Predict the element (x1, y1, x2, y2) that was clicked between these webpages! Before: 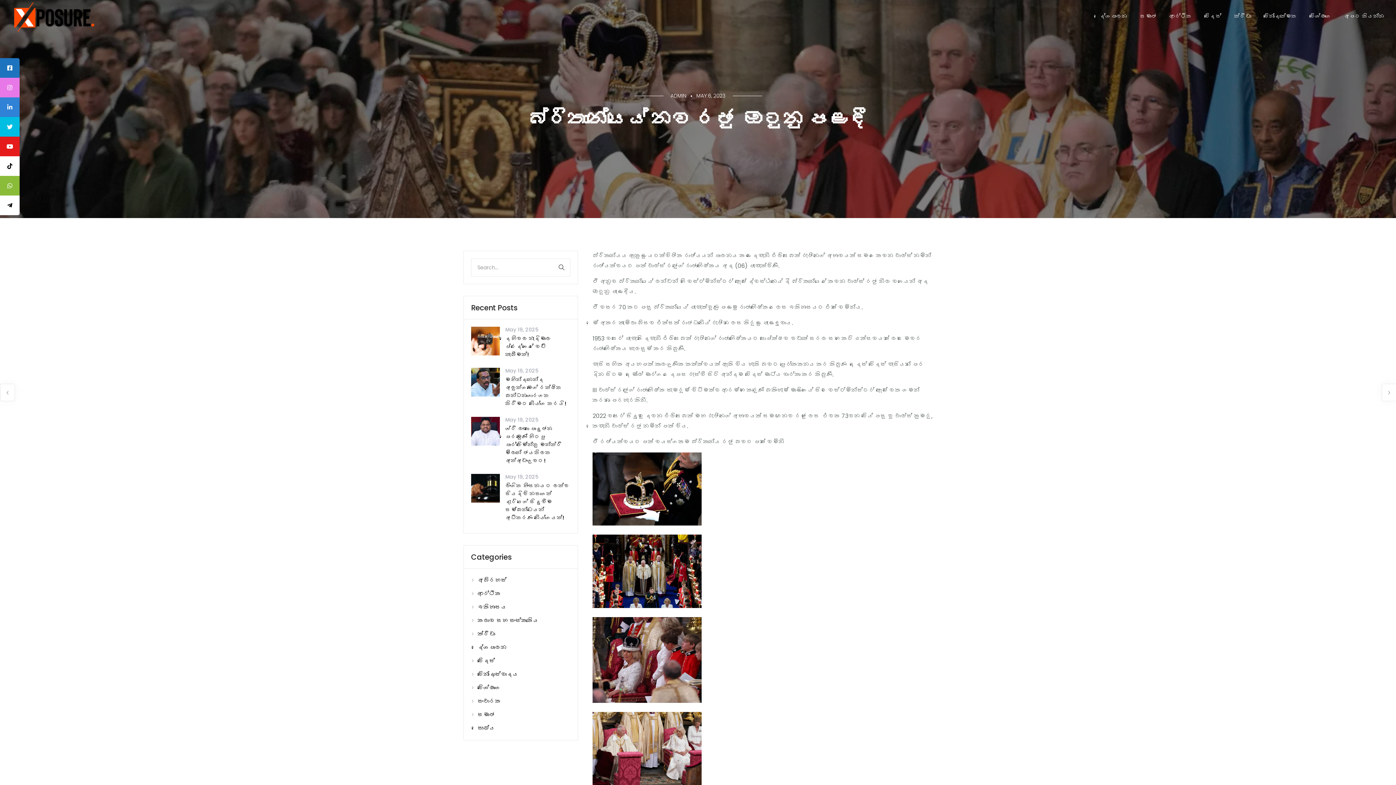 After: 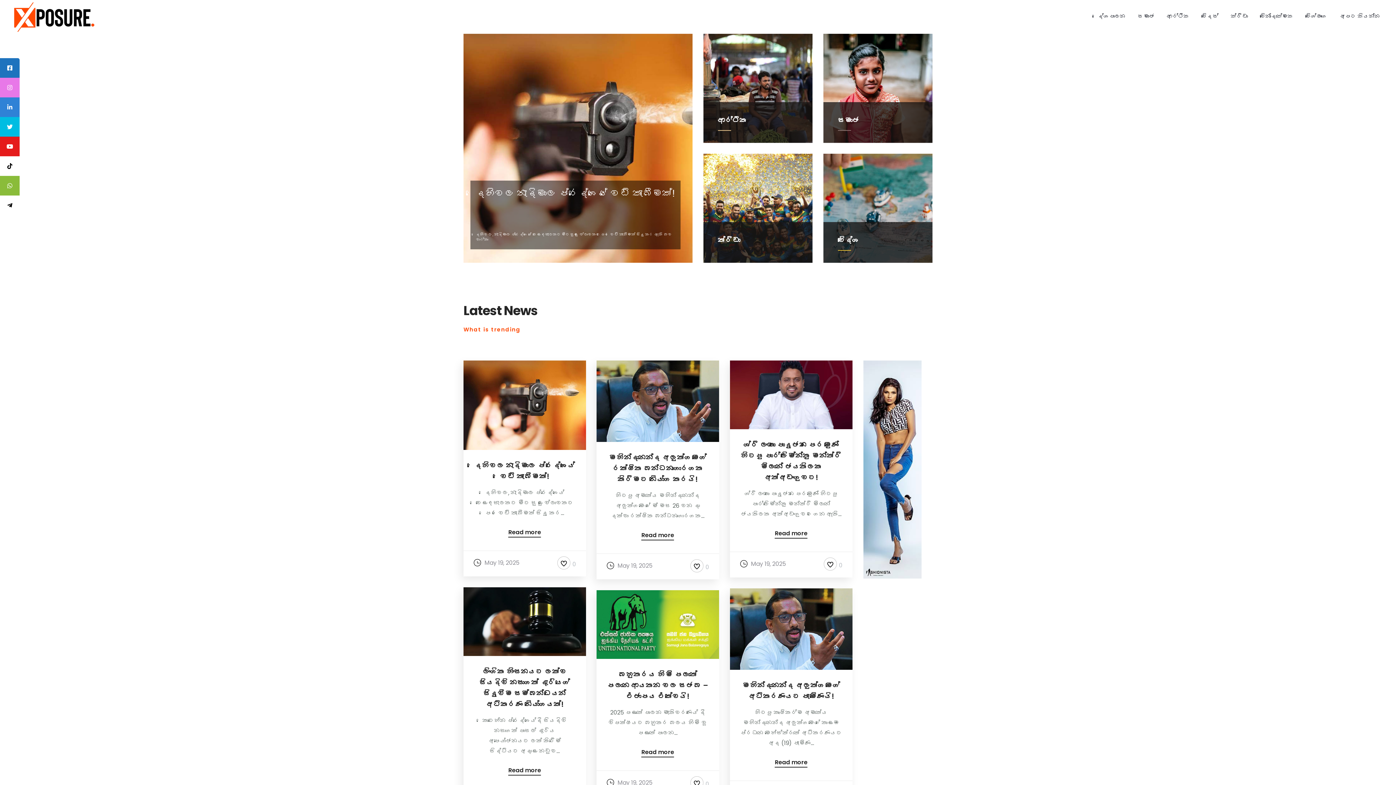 Action: bbox: (11, 0, 95, 43)